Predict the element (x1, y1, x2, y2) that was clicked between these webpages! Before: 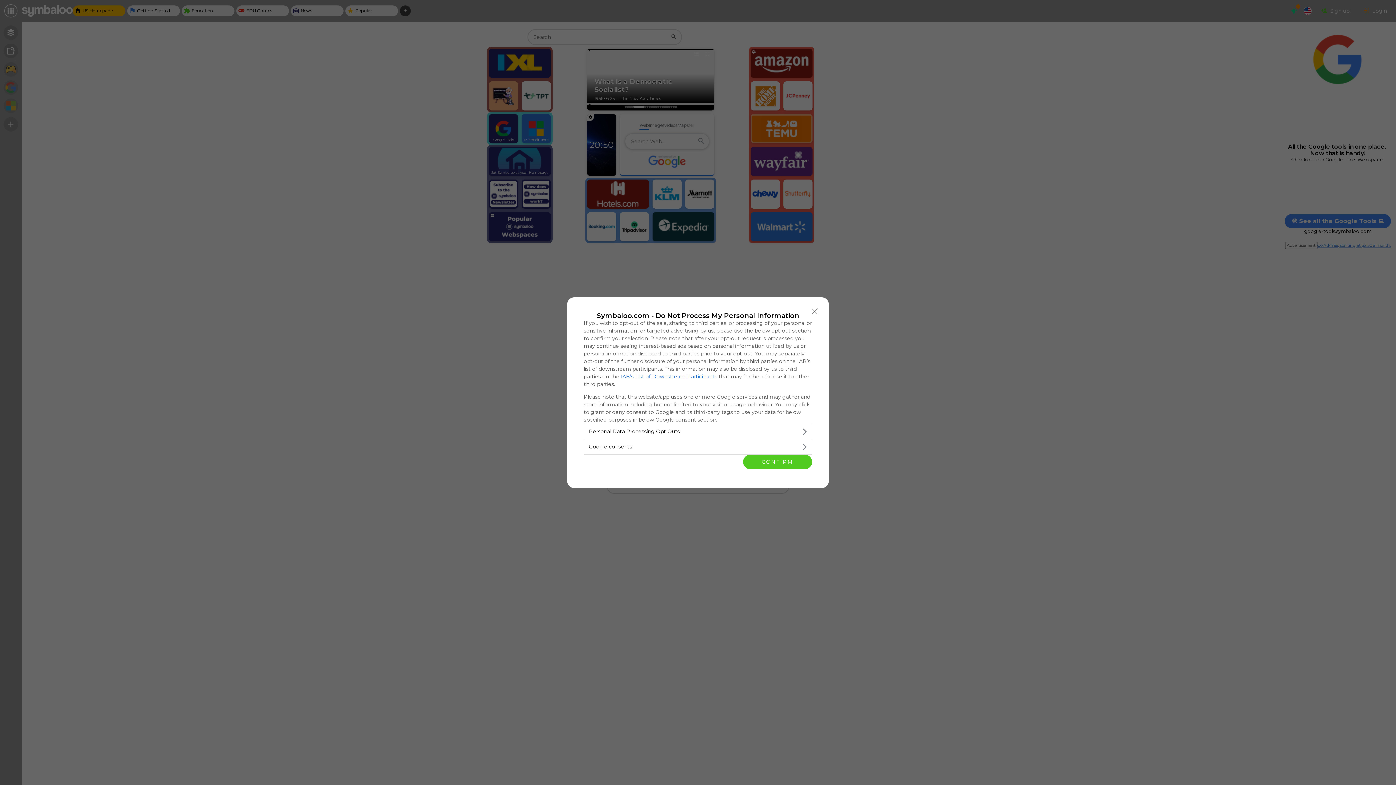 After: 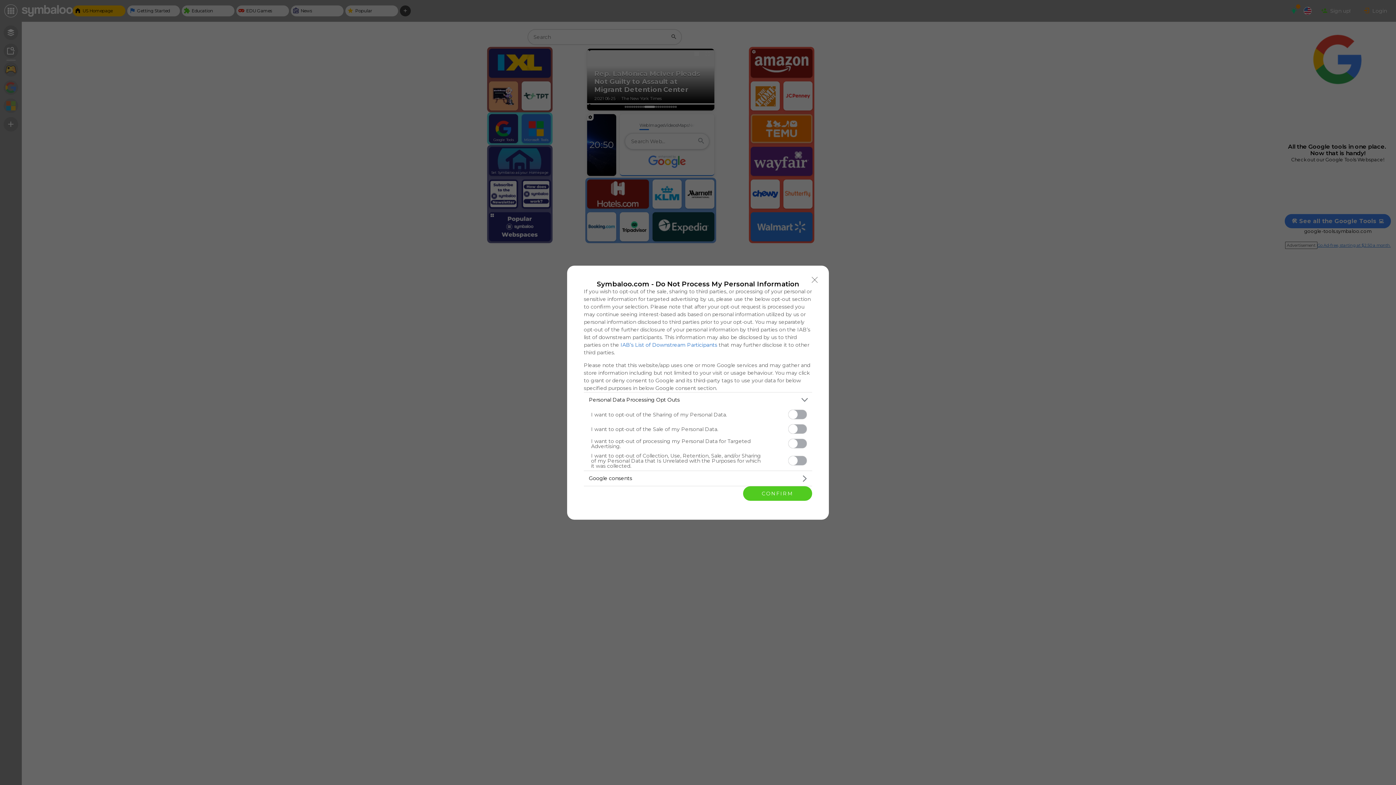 Action: label: Opt-Outs bbox: (584, 424, 812, 439)